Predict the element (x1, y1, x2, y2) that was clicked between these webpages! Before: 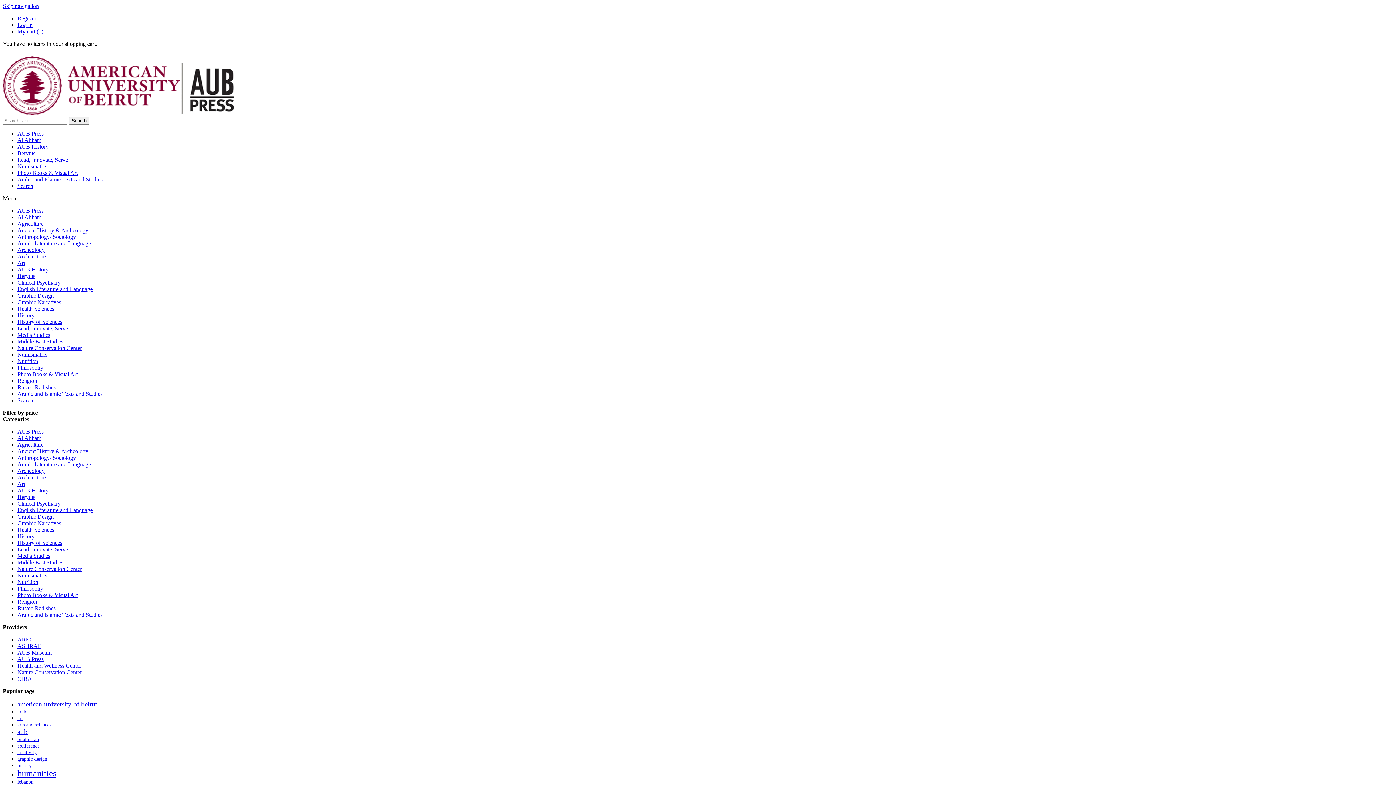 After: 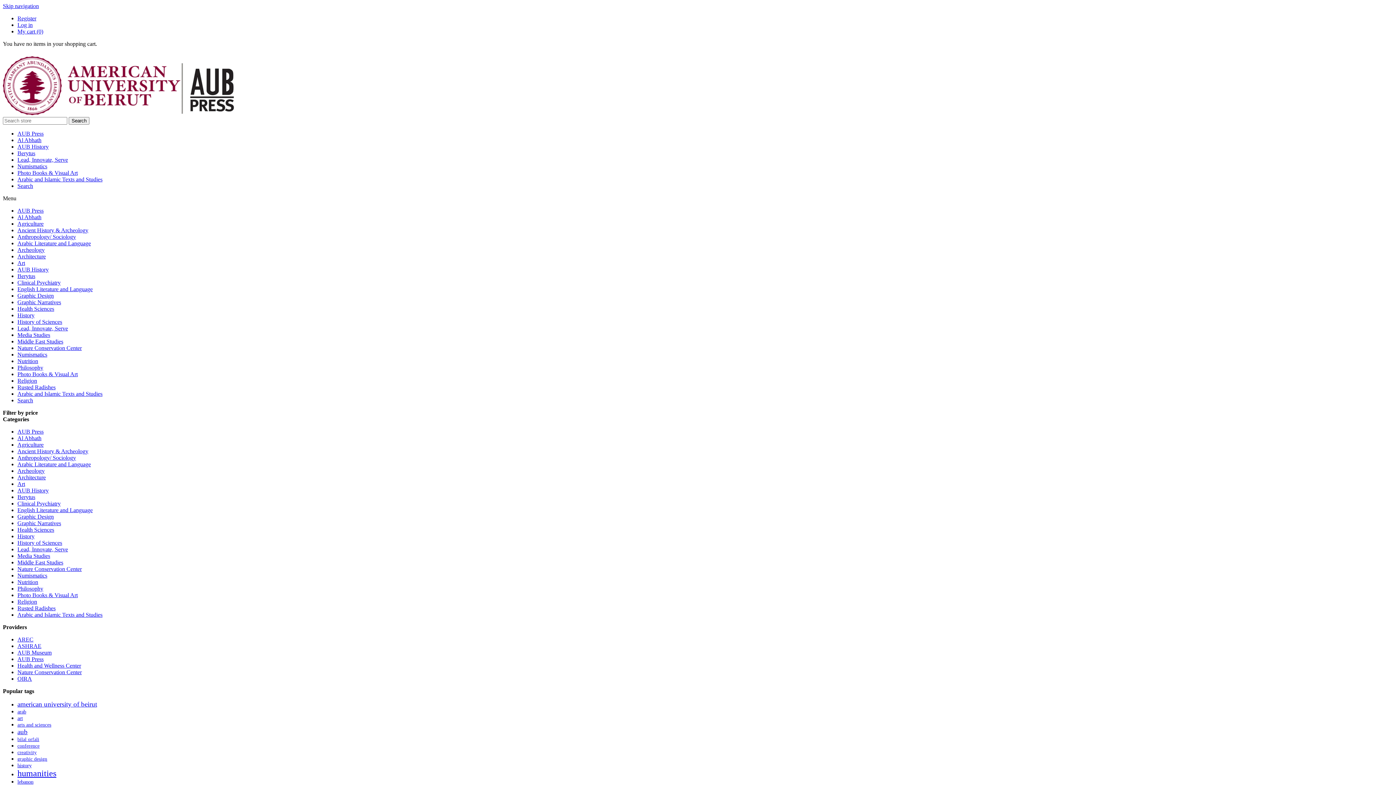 Action: label: ASHRAE bbox: (17, 643, 41, 649)